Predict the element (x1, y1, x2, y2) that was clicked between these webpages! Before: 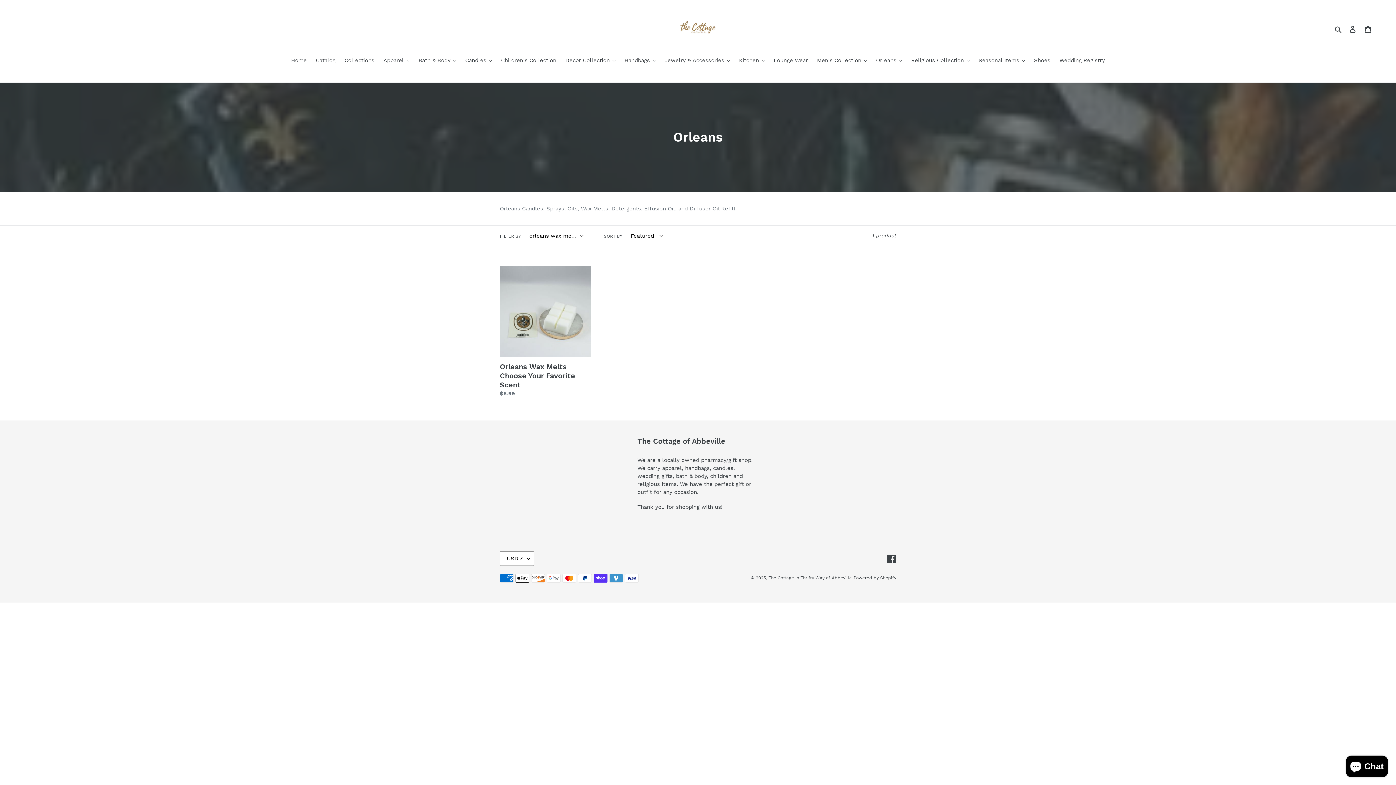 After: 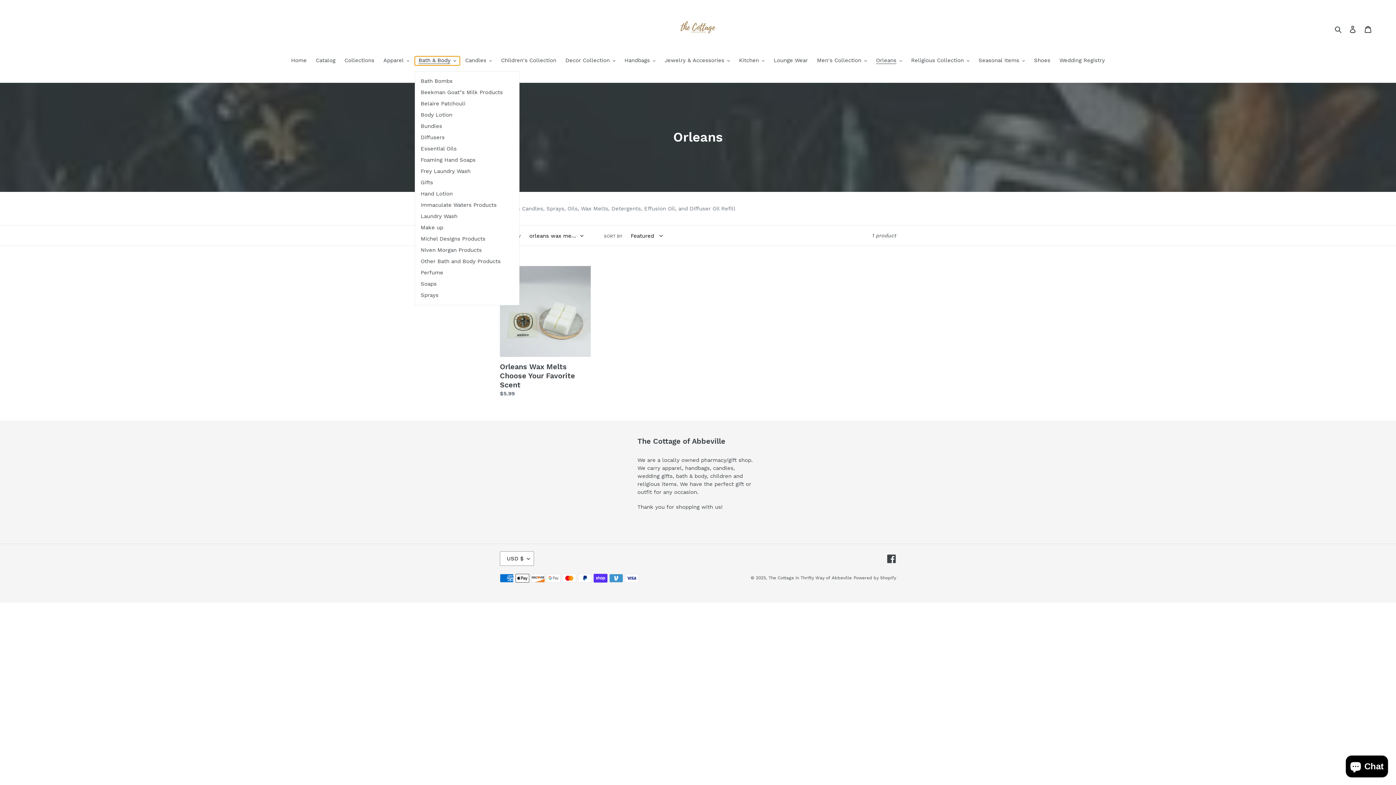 Action: label: Bath & Body bbox: (415, 56, 459, 65)